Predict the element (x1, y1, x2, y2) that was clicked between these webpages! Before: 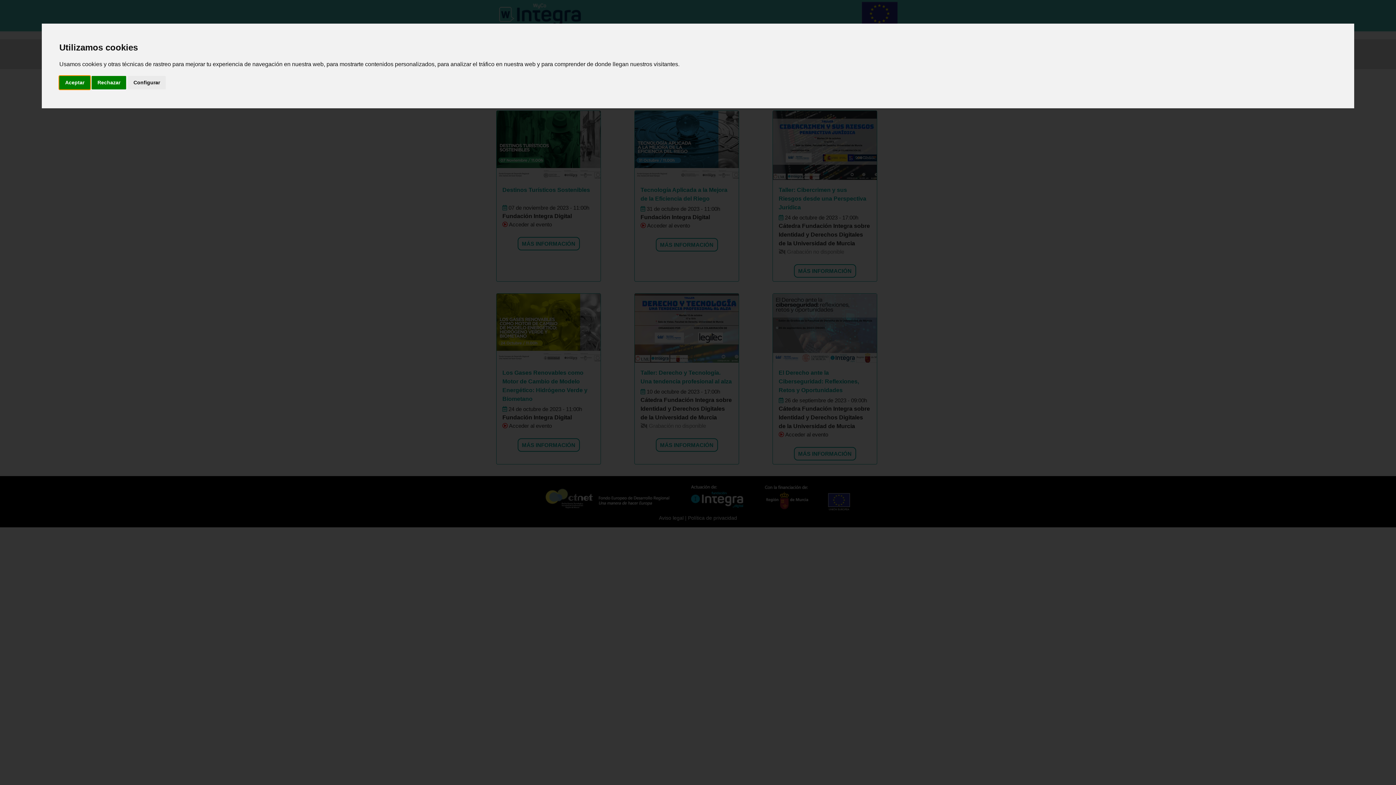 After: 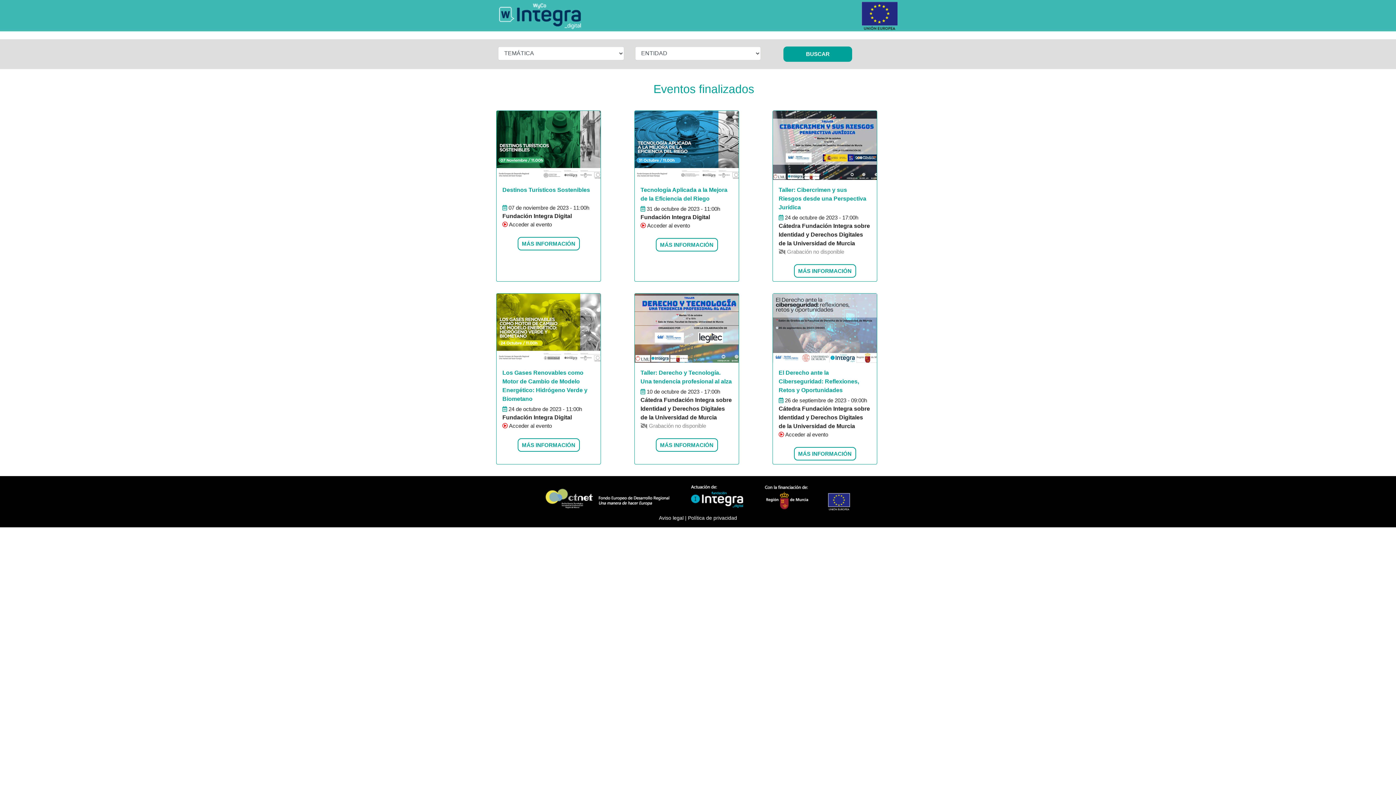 Action: bbox: (91, 75, 126, 89) label: Rechazar